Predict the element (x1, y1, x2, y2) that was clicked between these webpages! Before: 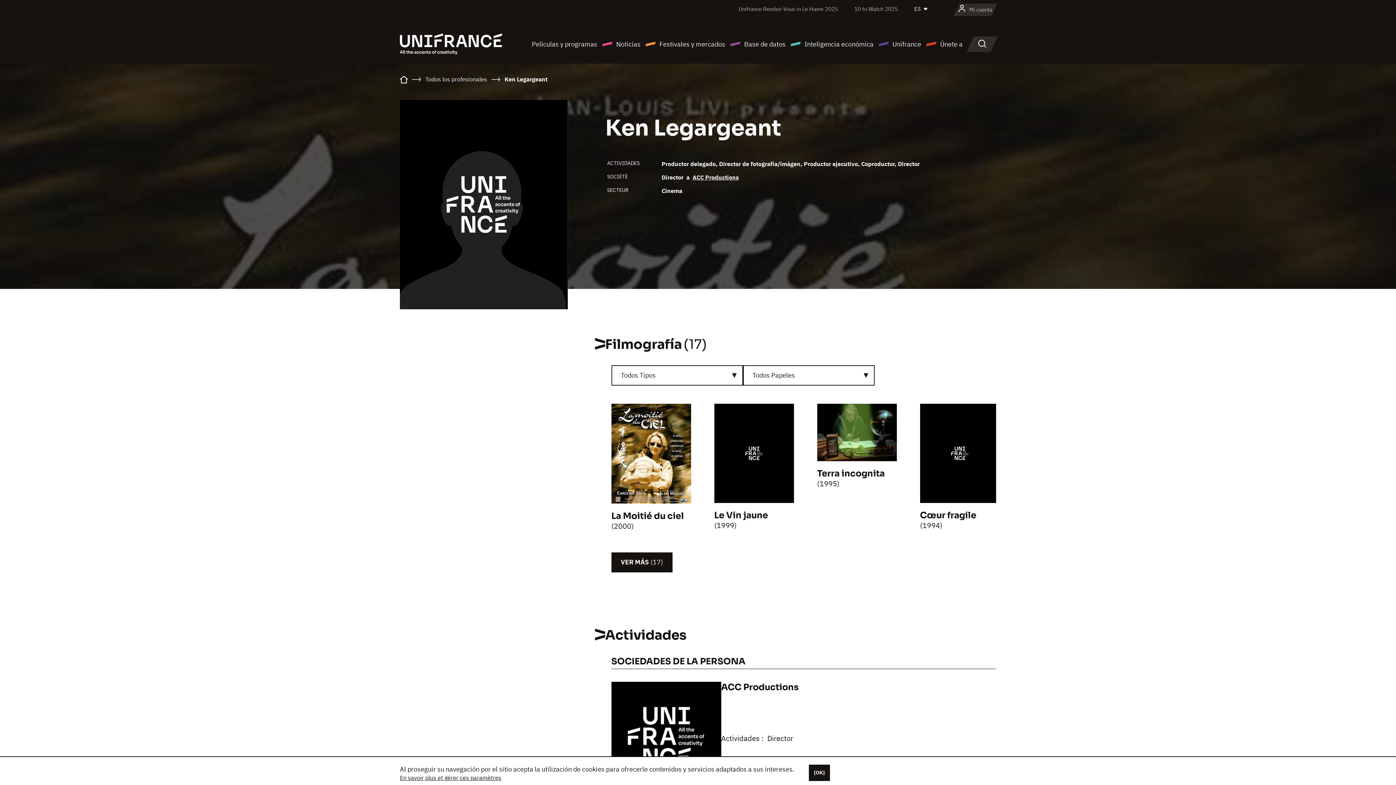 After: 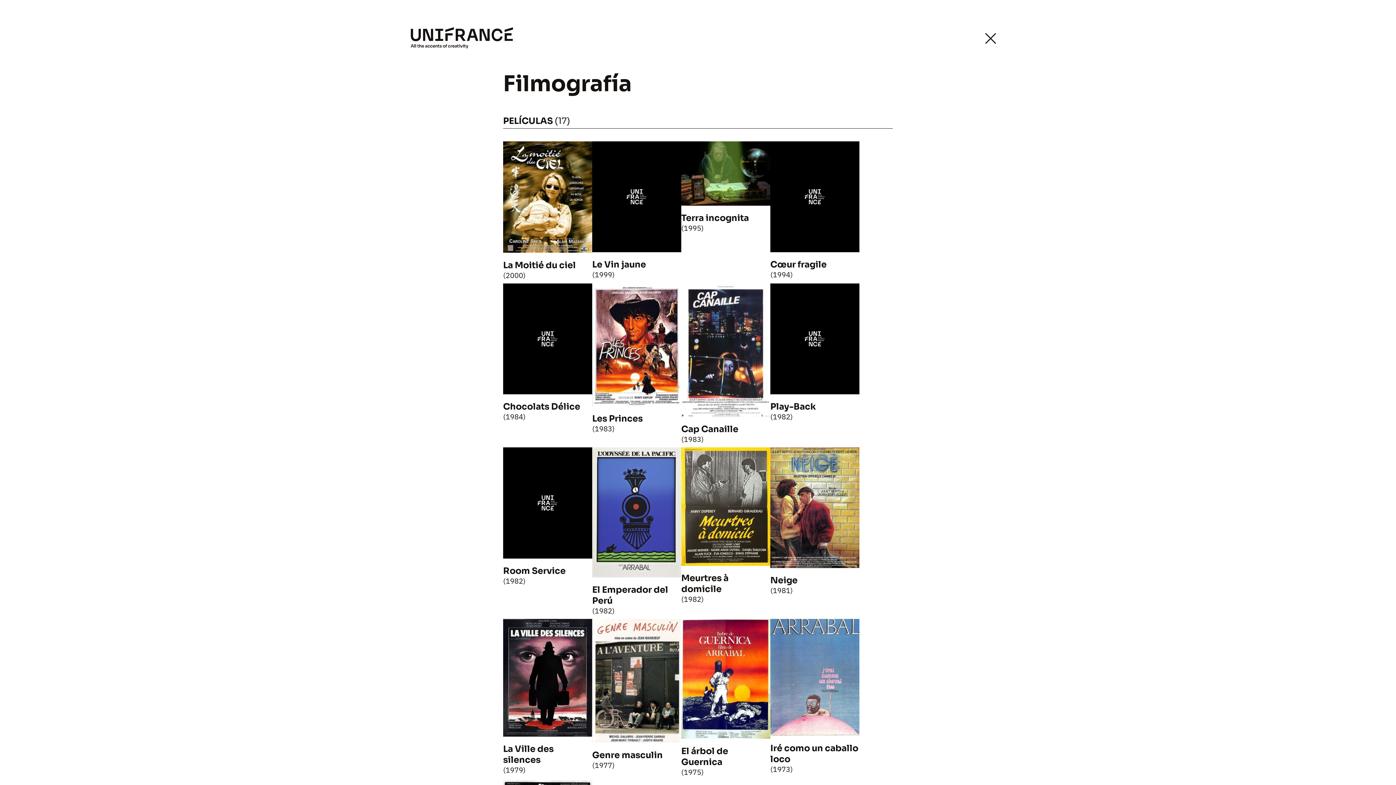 Action: label: VER MÁS(17) bbox: (611, 552, 672, 572)